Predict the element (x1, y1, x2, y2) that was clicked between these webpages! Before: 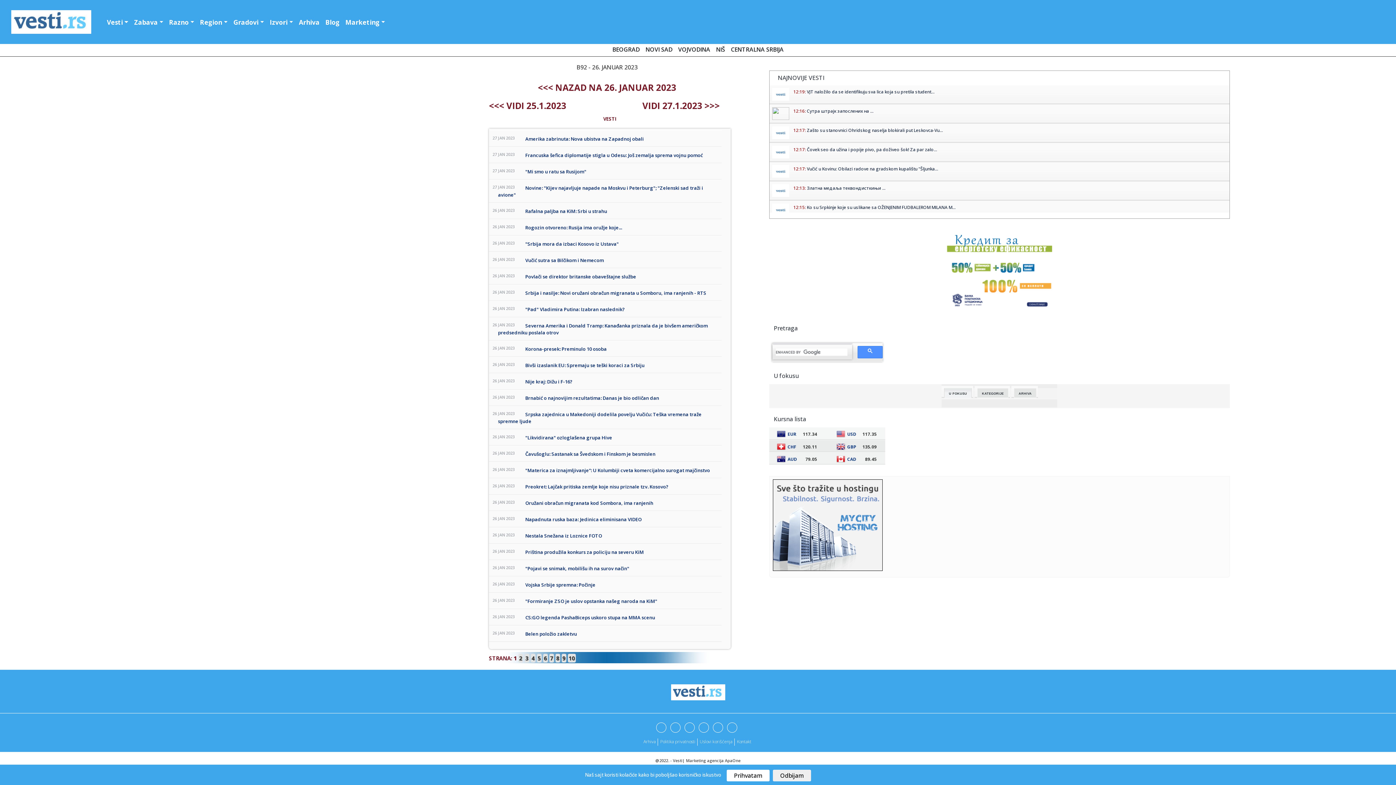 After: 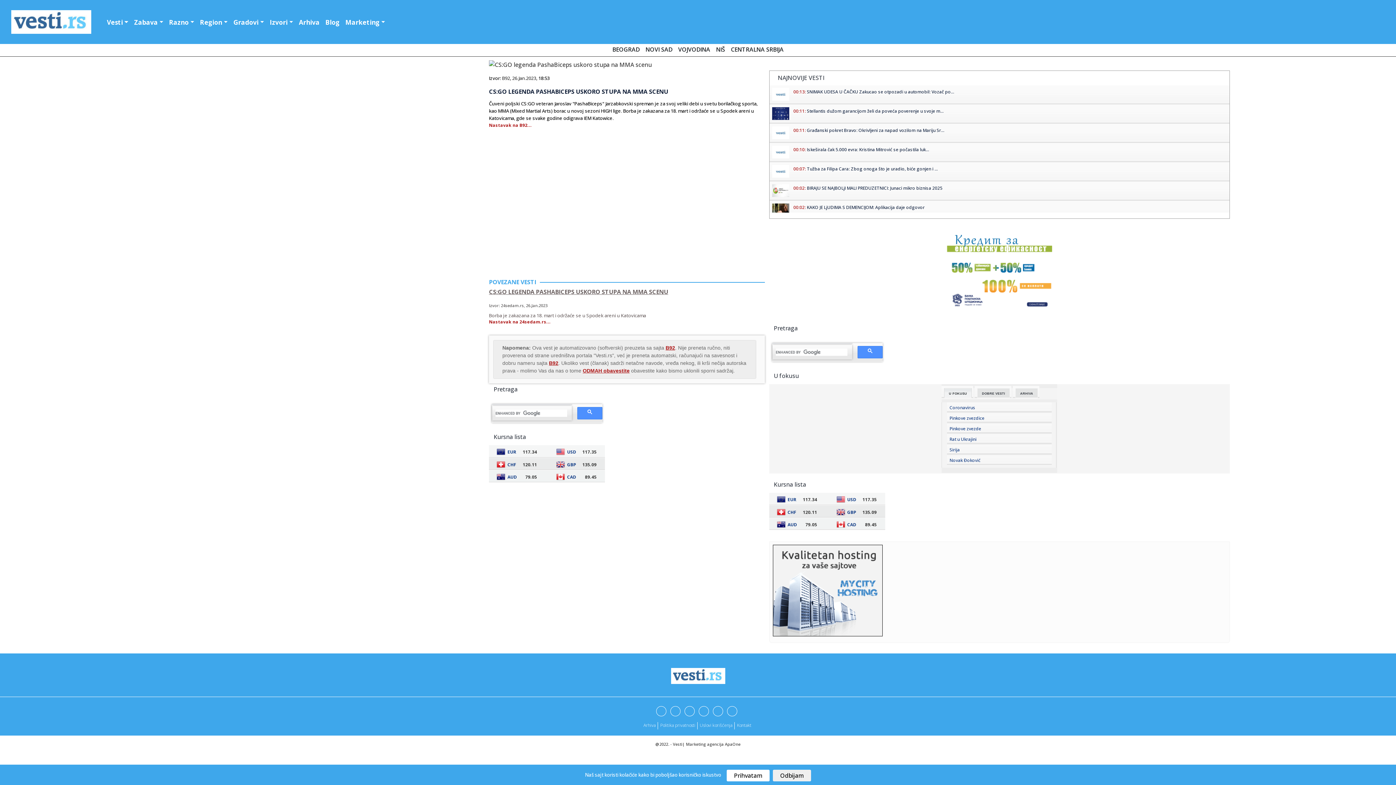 Action: bbox: (525, 614, 655, 621) label: CS:GO legenda PashaBiceps uskoro stupa na MMA scenu